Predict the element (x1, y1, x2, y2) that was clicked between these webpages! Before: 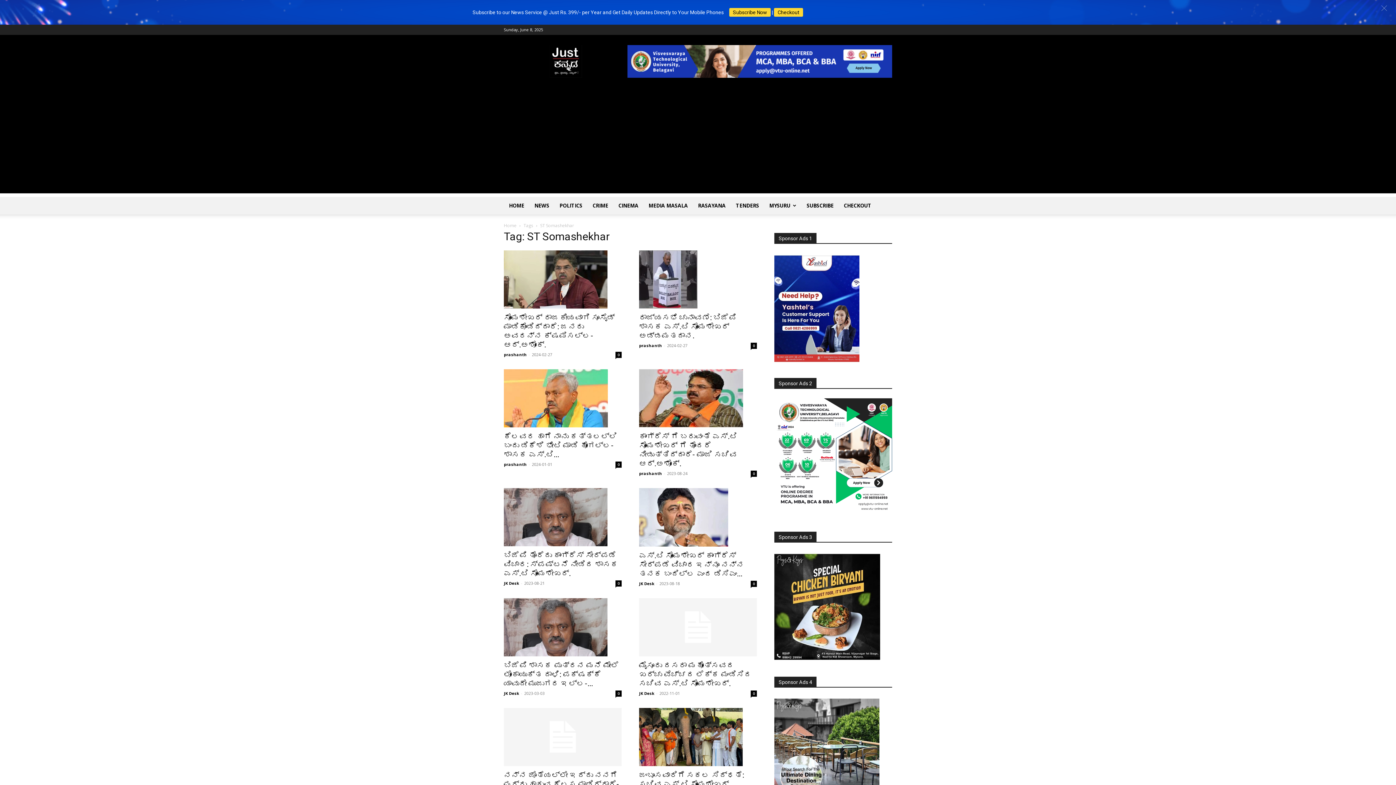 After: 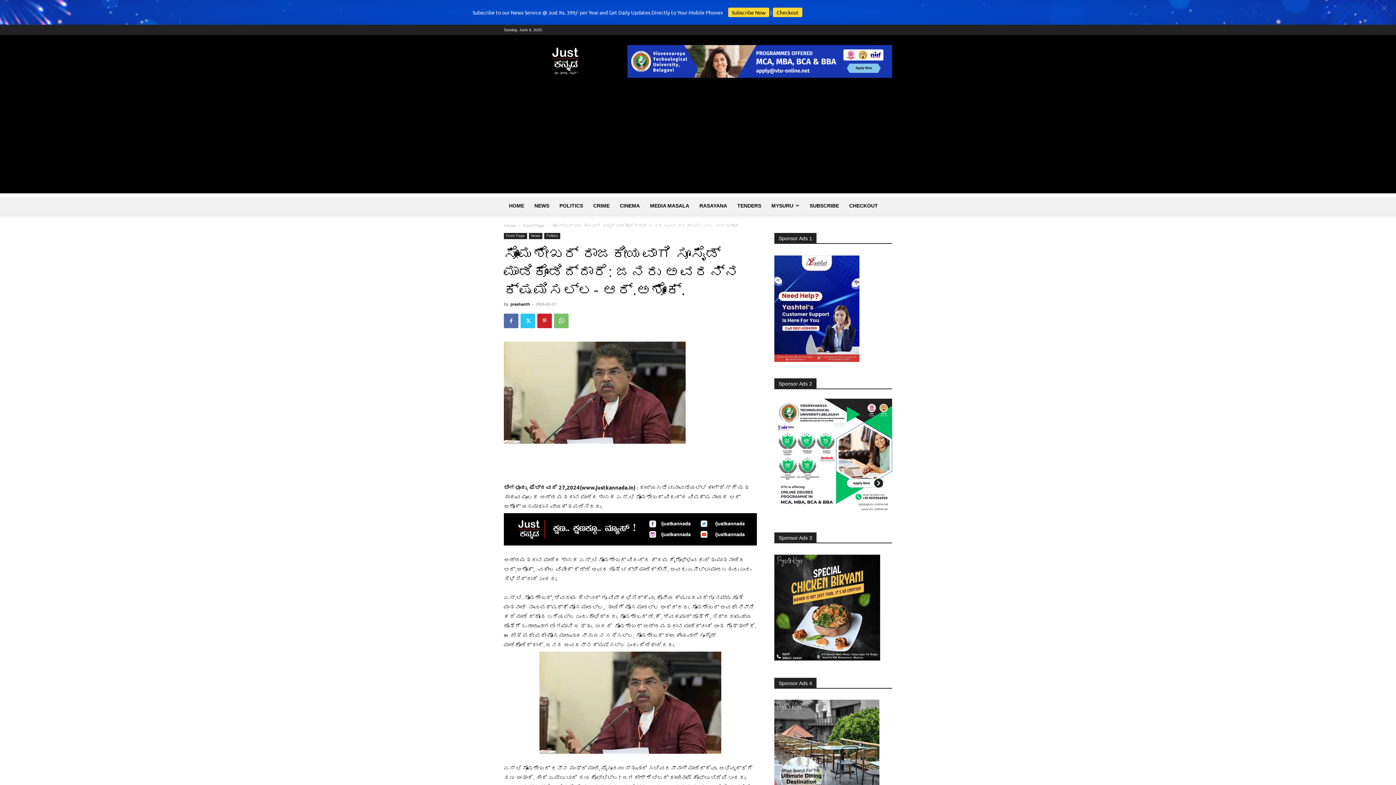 Action: label: 0 bbox: (615, 352, 621, 358)